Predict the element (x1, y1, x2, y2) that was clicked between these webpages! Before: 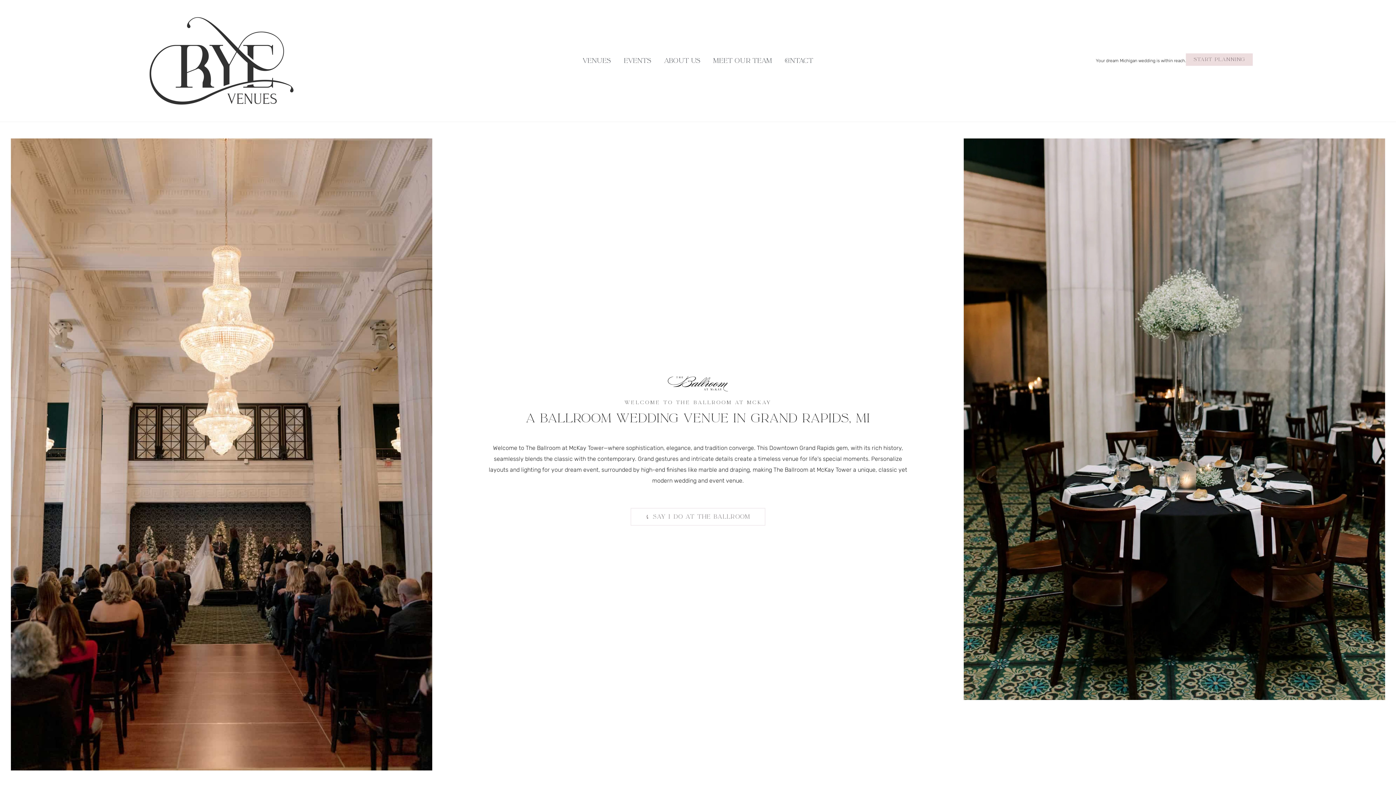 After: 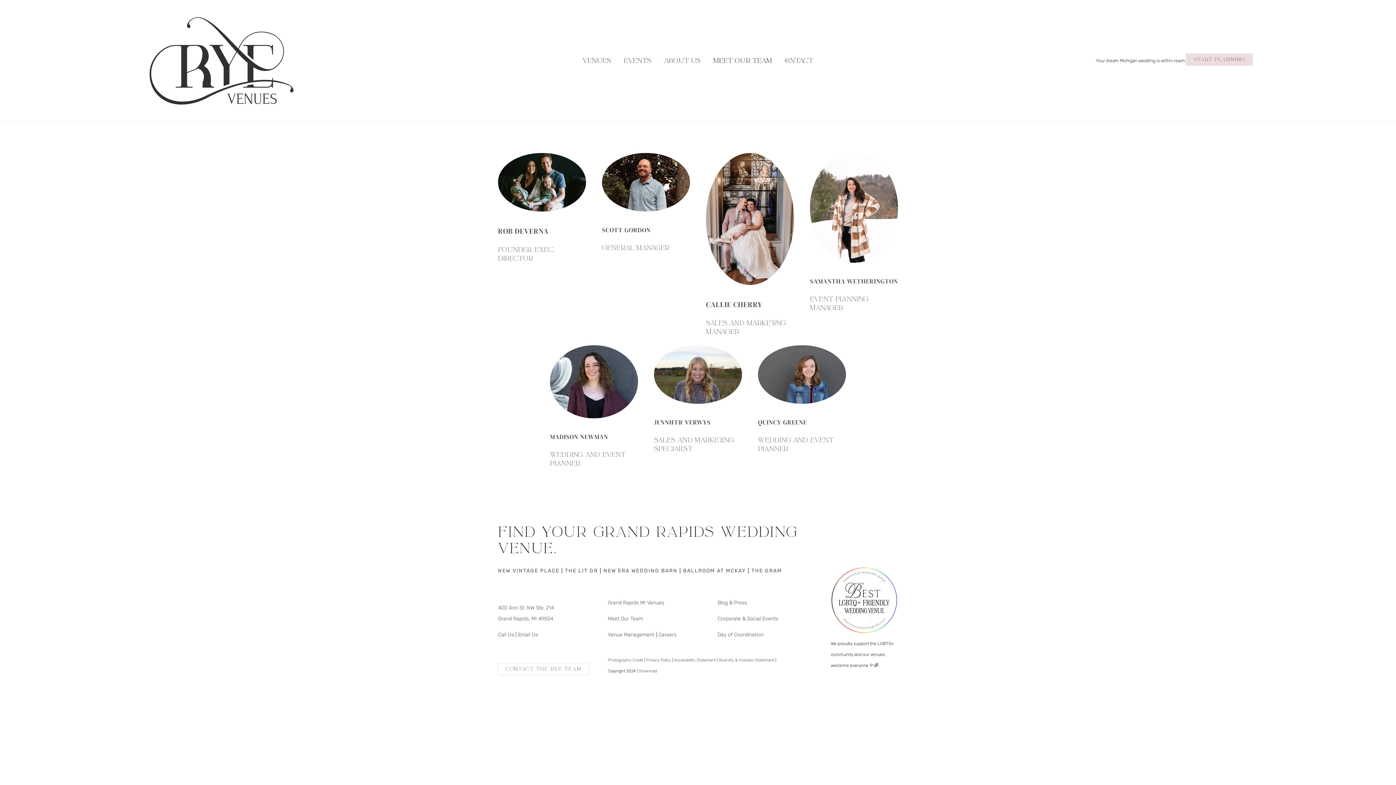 Action: label: MEET OUR TEAM bbox: (713, 49, 772, 72)